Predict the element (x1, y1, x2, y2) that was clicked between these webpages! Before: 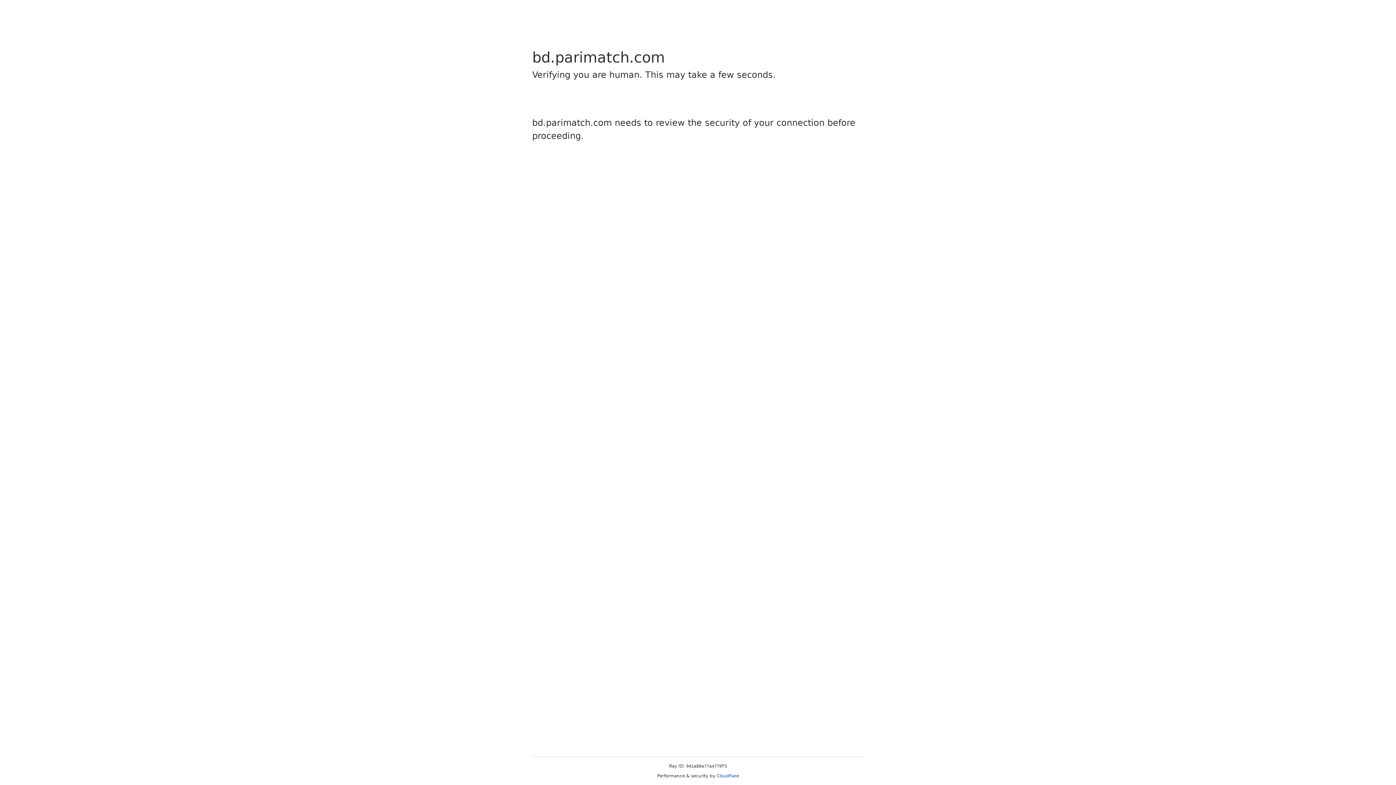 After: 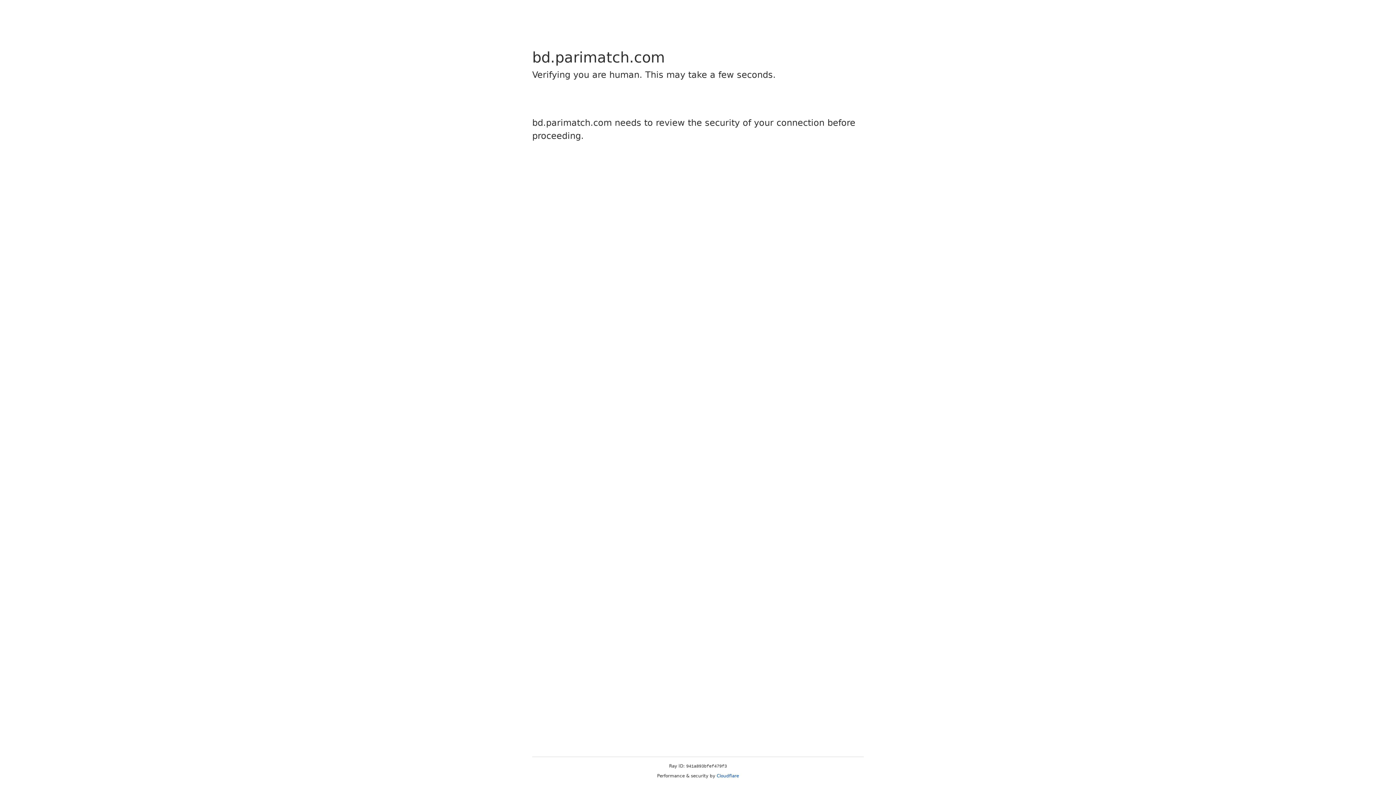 Action: bbox: (716, 773, 739, 778) label: Cloudflare